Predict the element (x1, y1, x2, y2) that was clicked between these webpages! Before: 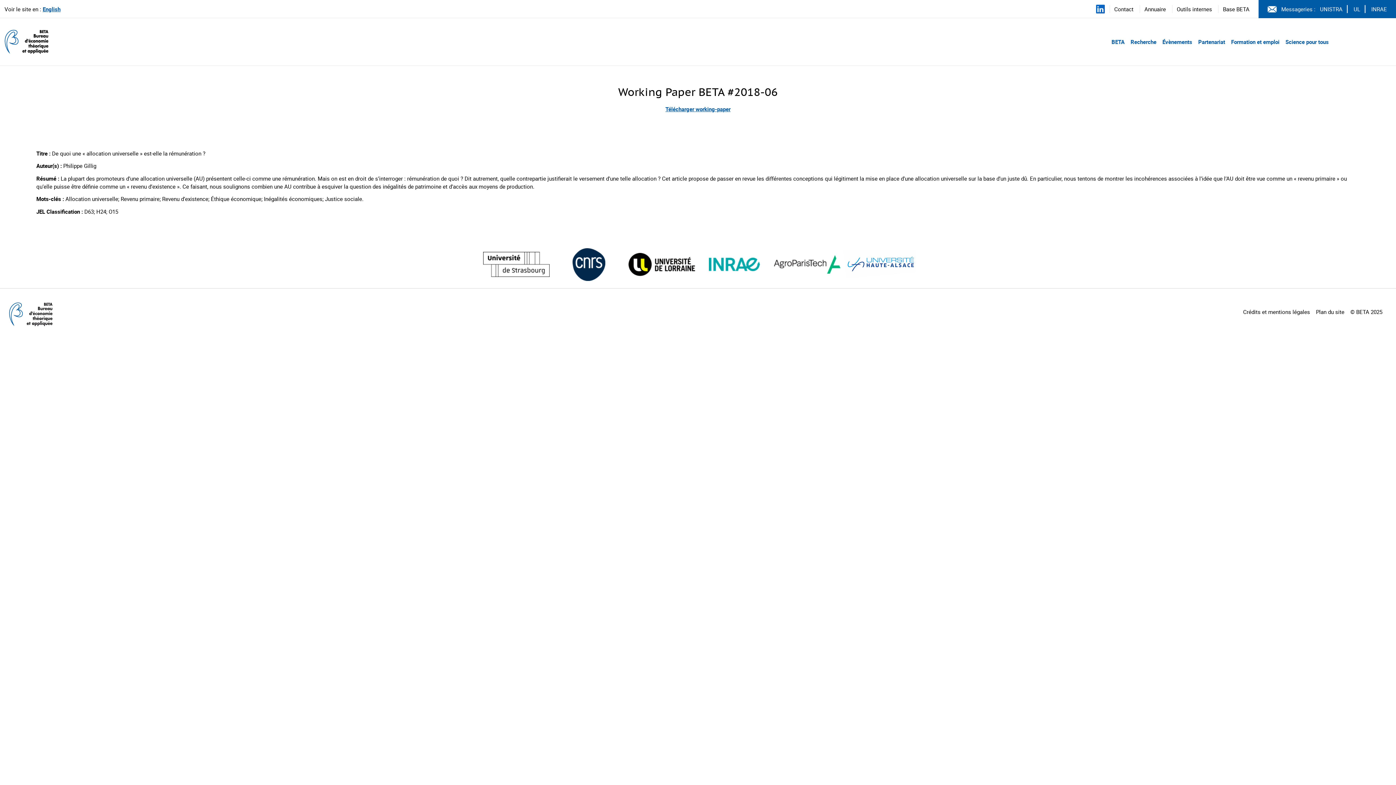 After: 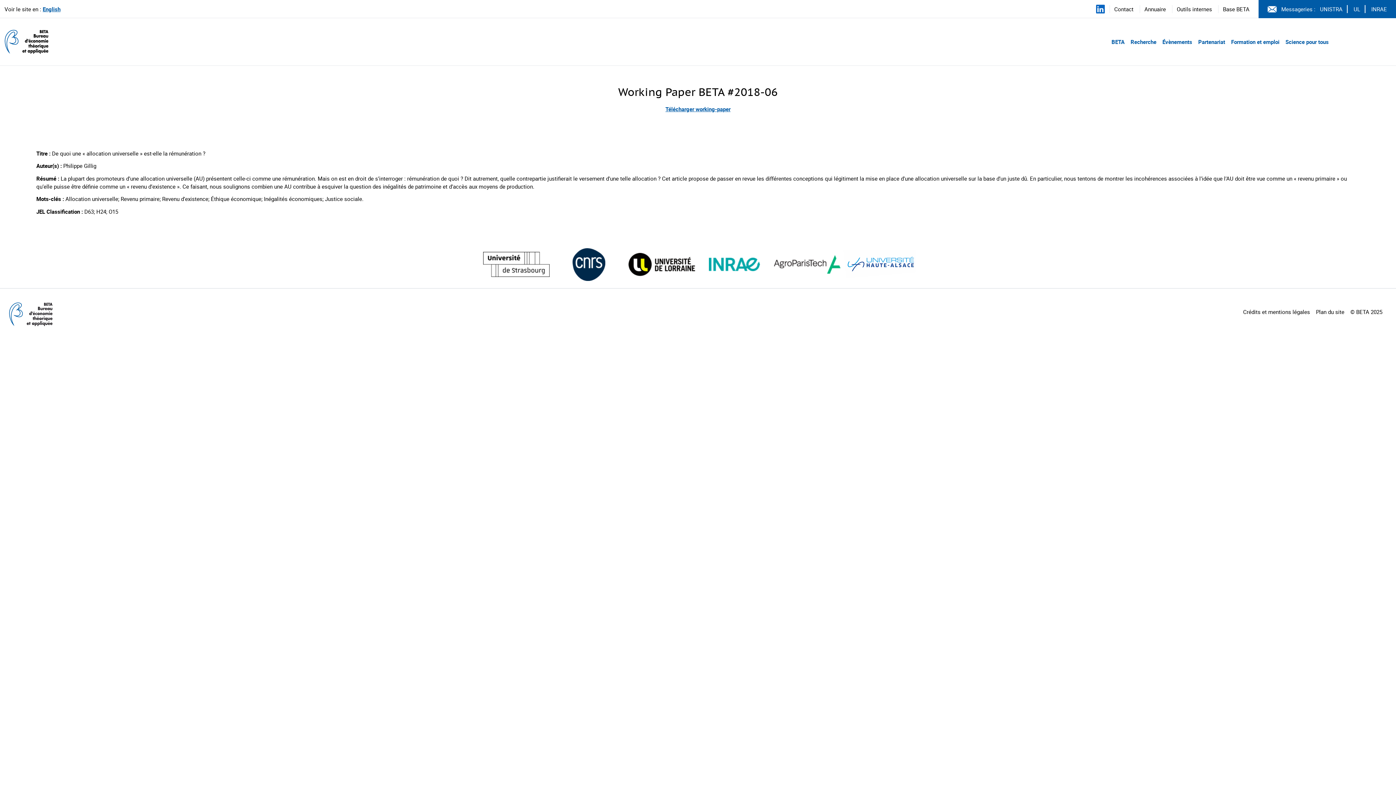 Action: label: Visiter le site  (nouvelle fenêtre) bbox: (572, 248, 605, 280)